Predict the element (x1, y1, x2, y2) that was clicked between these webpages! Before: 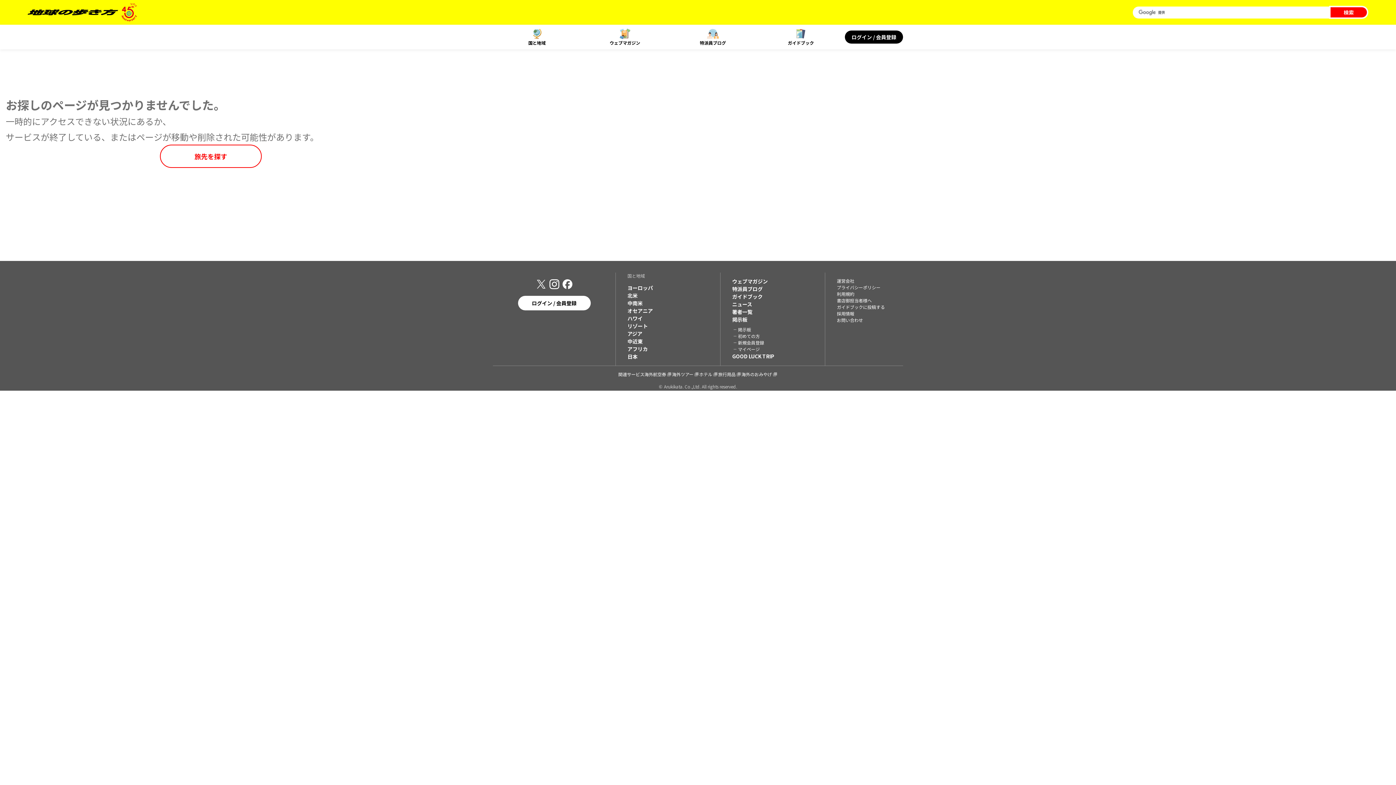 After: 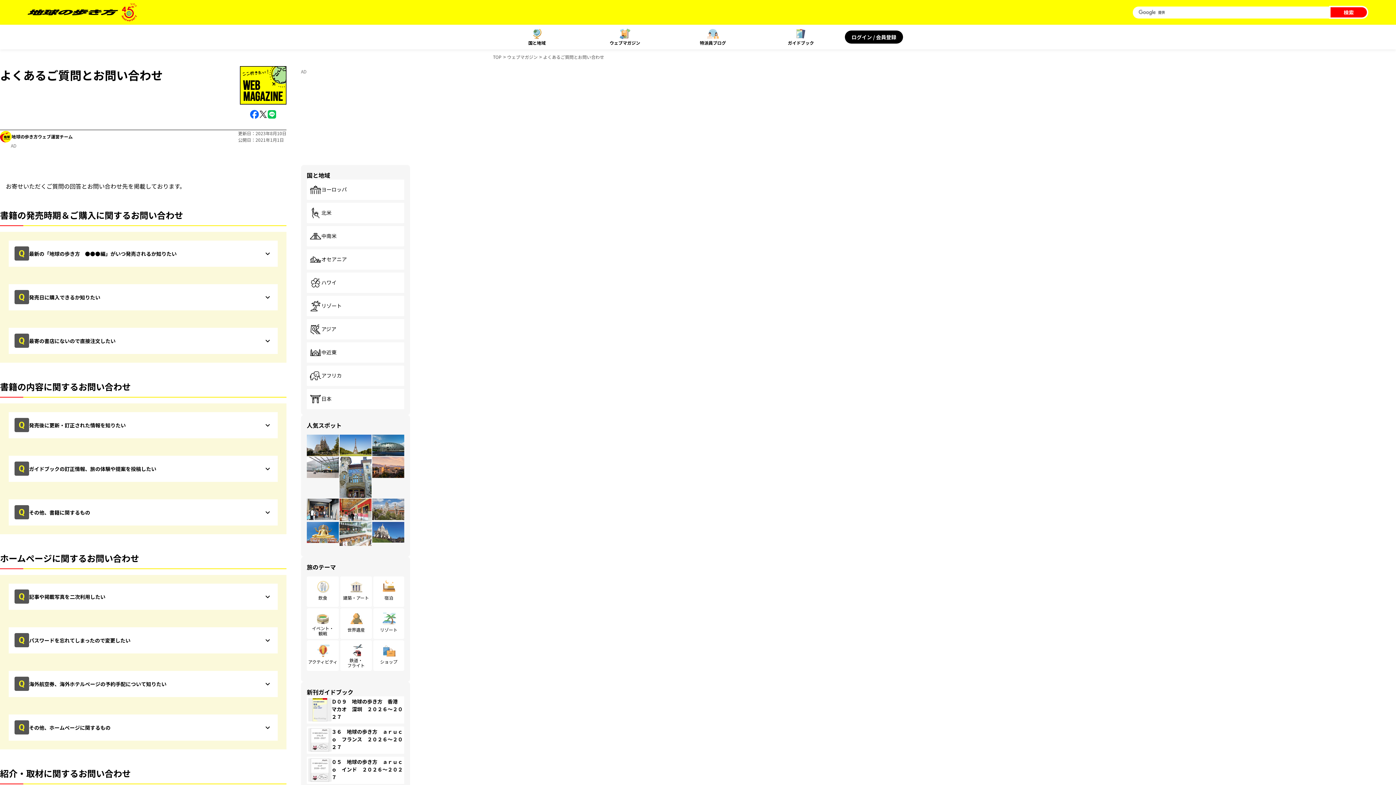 Action: label: お問い合わせ bbox: (837, 317, 891, 323)